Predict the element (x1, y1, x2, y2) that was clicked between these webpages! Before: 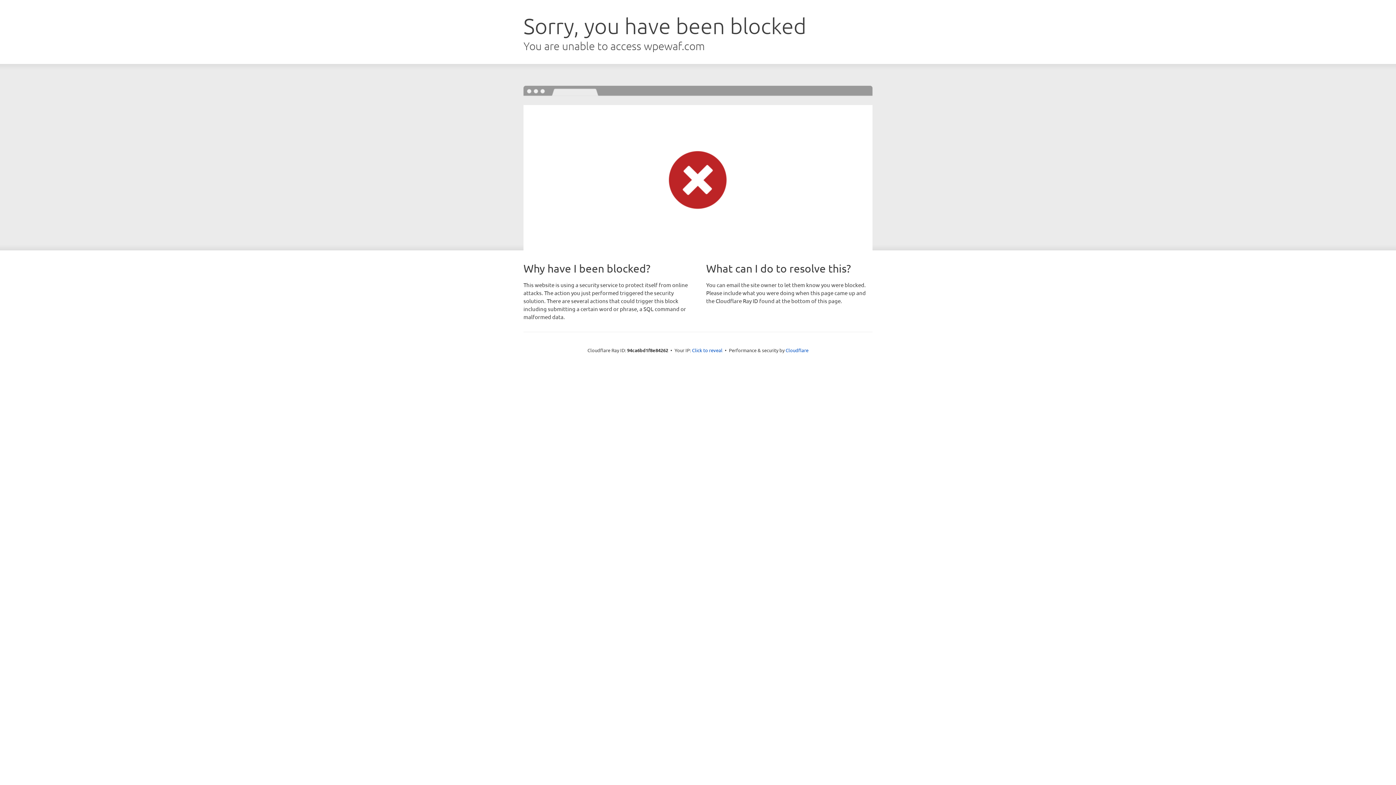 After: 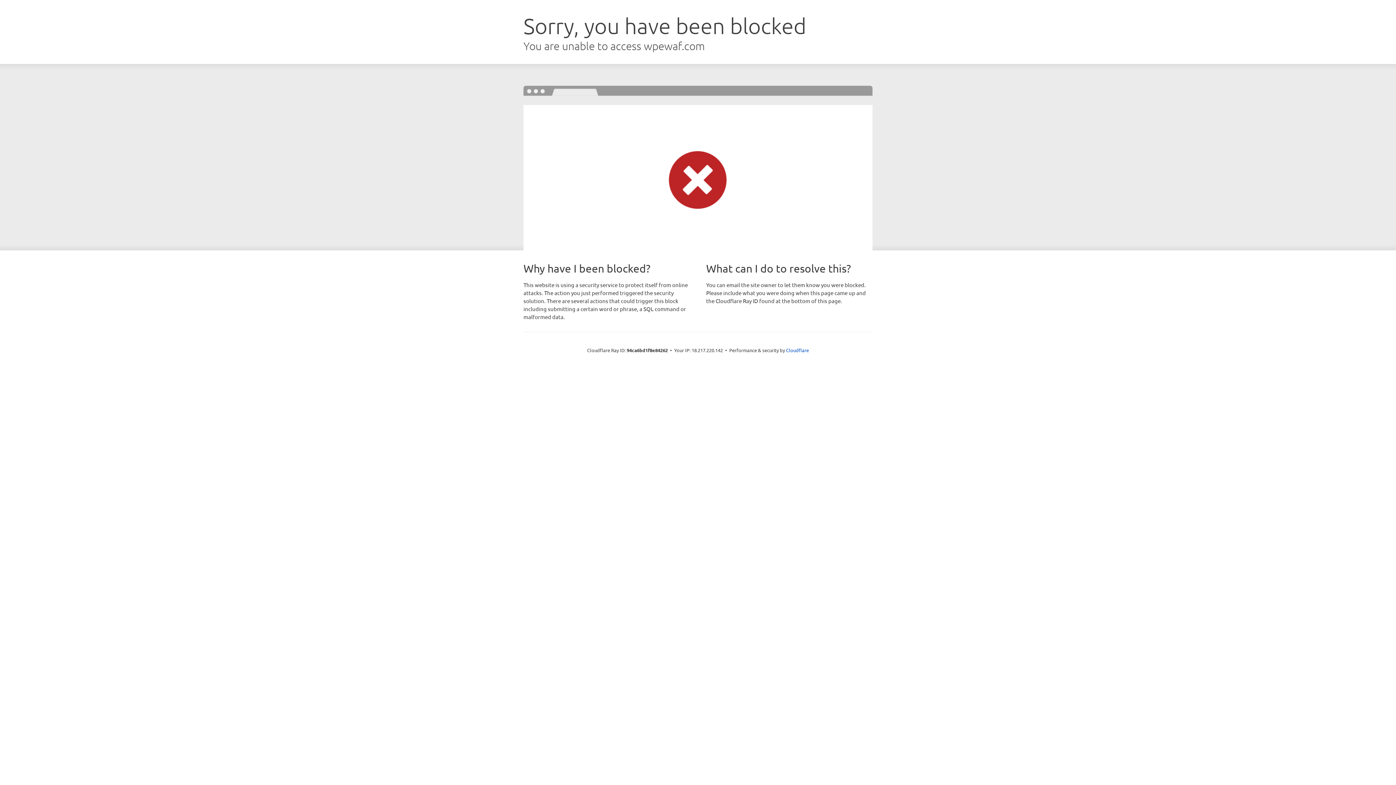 Action: bbox: (692, 346, 722, 353) label: Click to reveal